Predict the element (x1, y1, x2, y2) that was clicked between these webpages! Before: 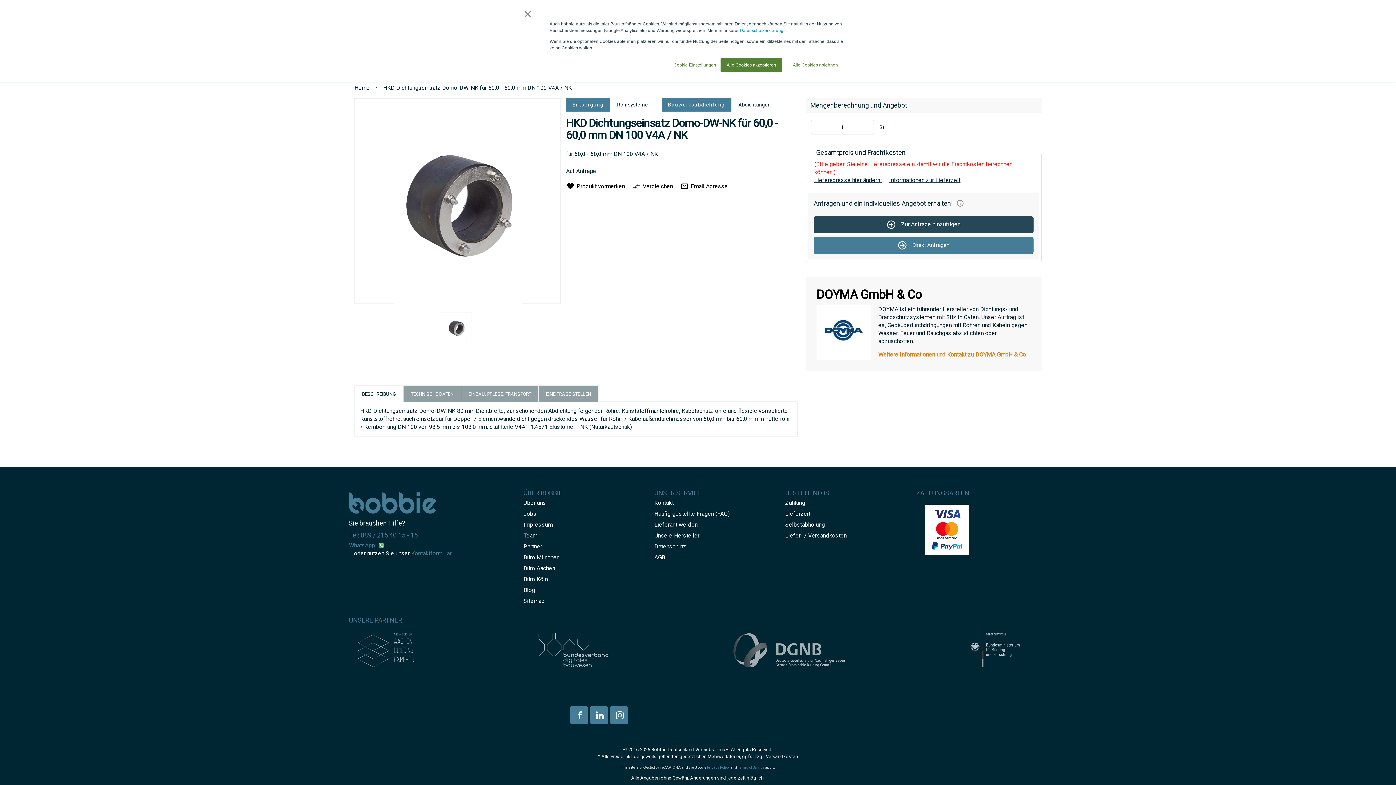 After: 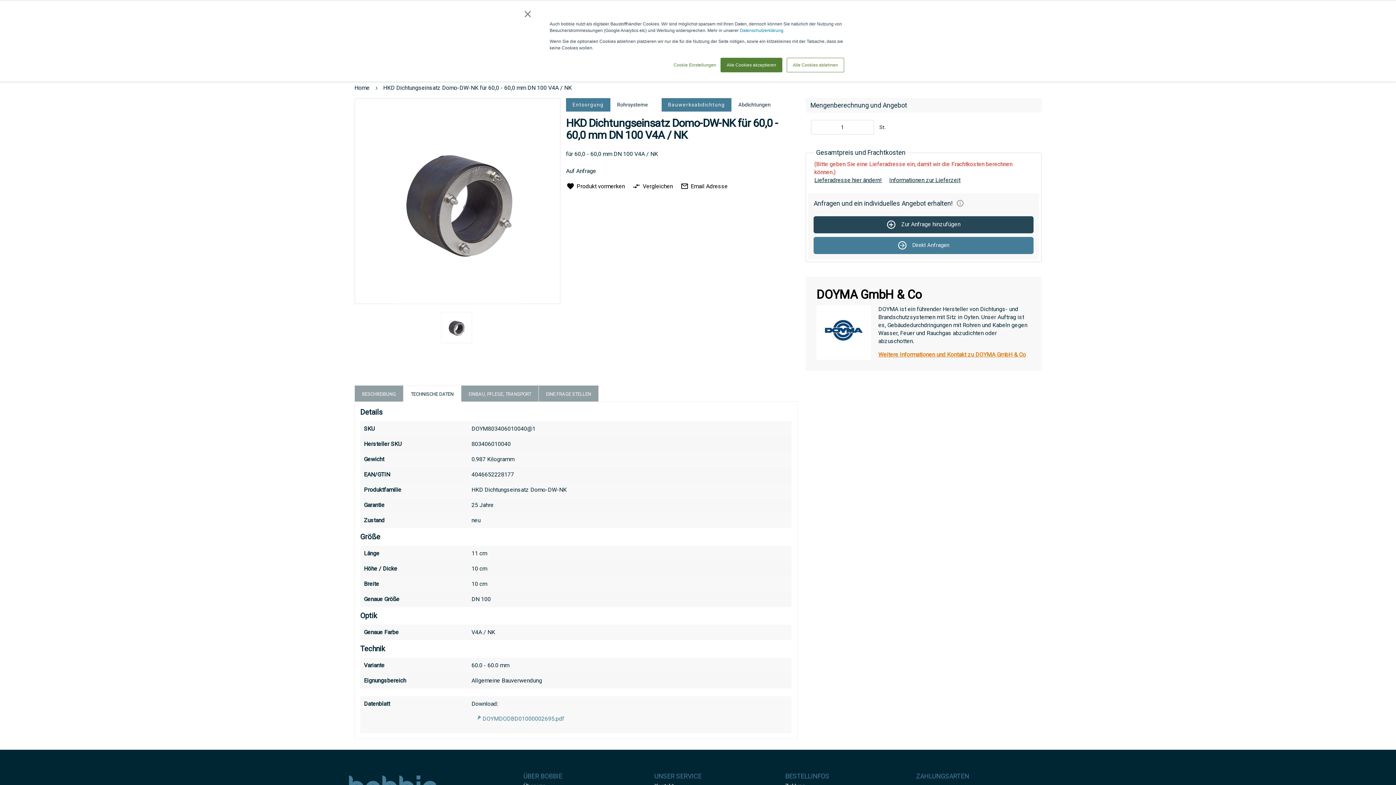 Action: label: TECHNISCHE DATEN bbox: (403, 385, 461, 401)